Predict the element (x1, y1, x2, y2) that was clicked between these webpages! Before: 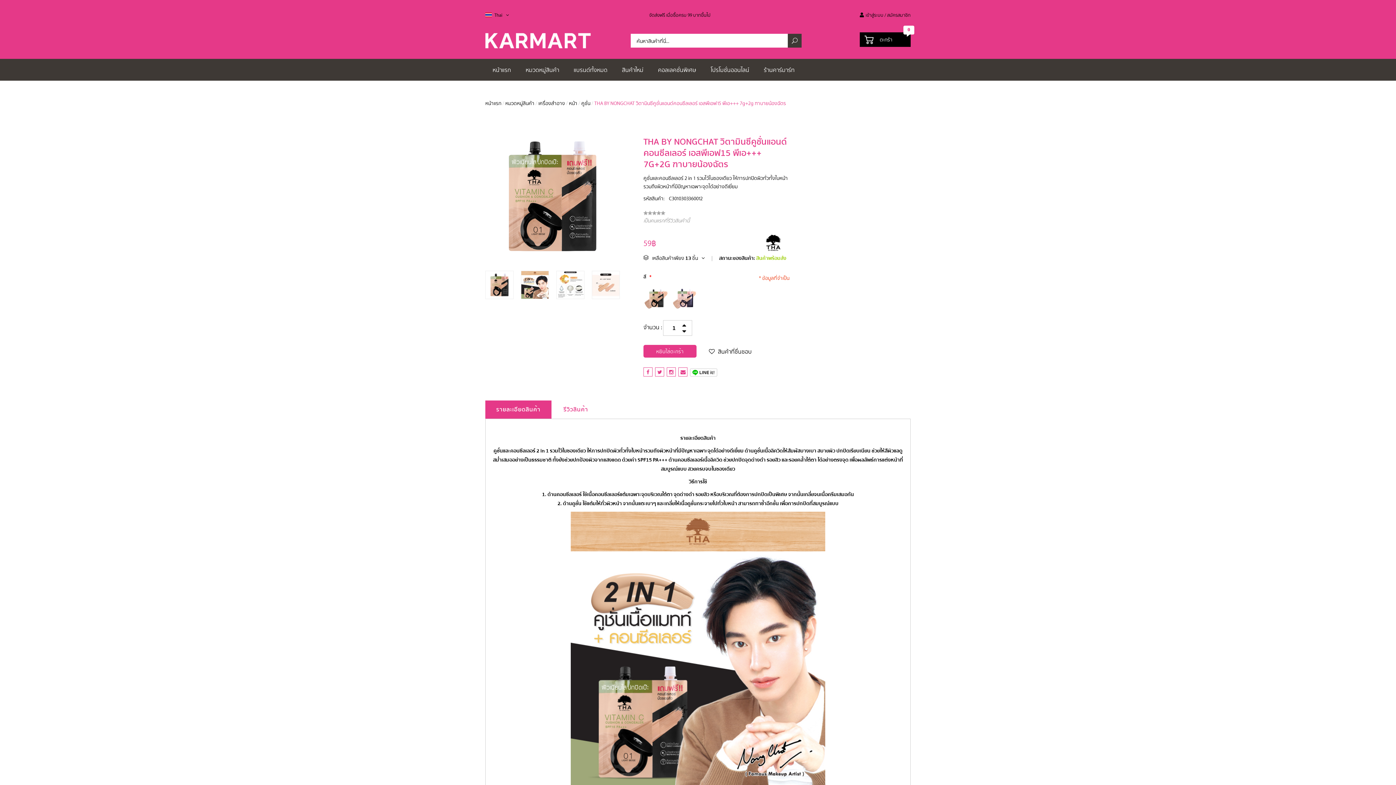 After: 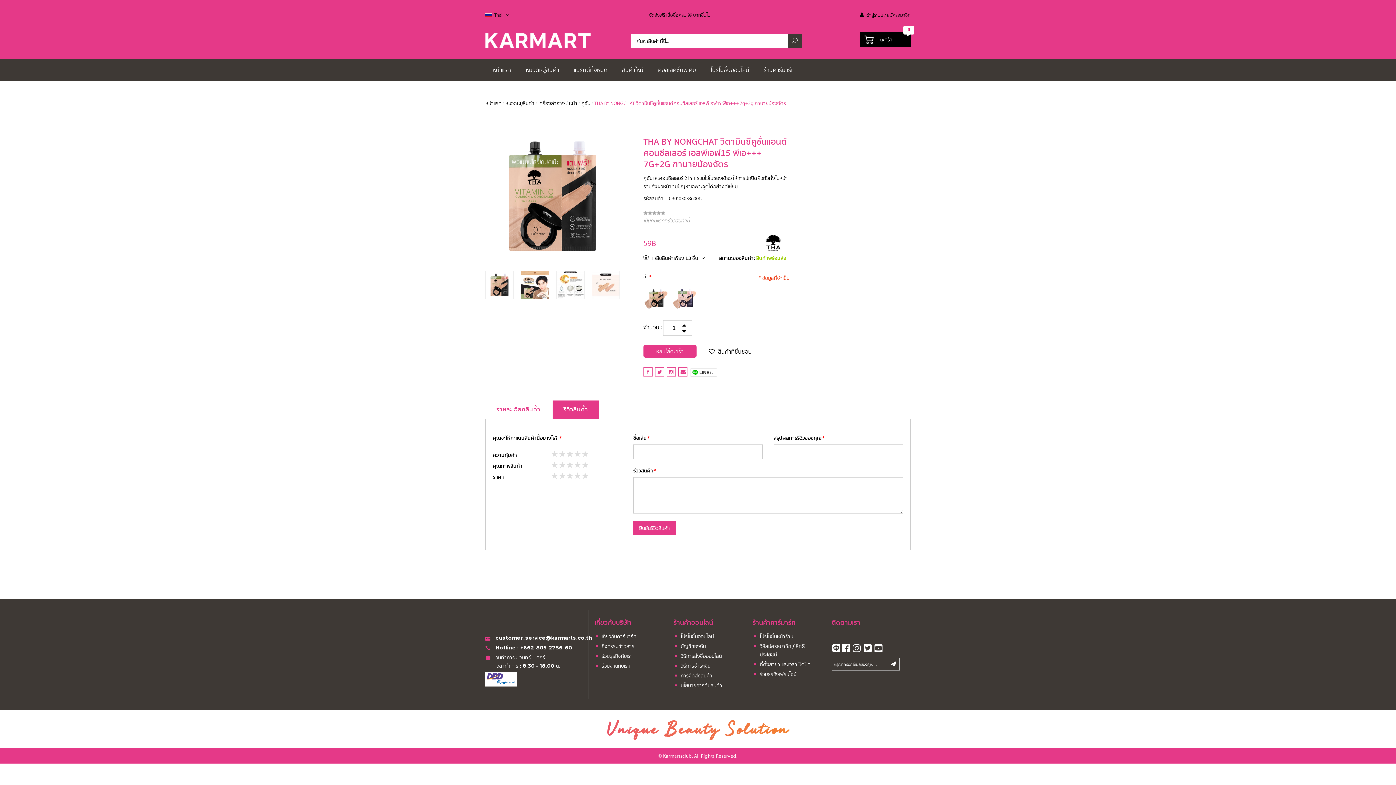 Action: label: รีวิวสินค้า bbox: (552, 400, 599, 418)